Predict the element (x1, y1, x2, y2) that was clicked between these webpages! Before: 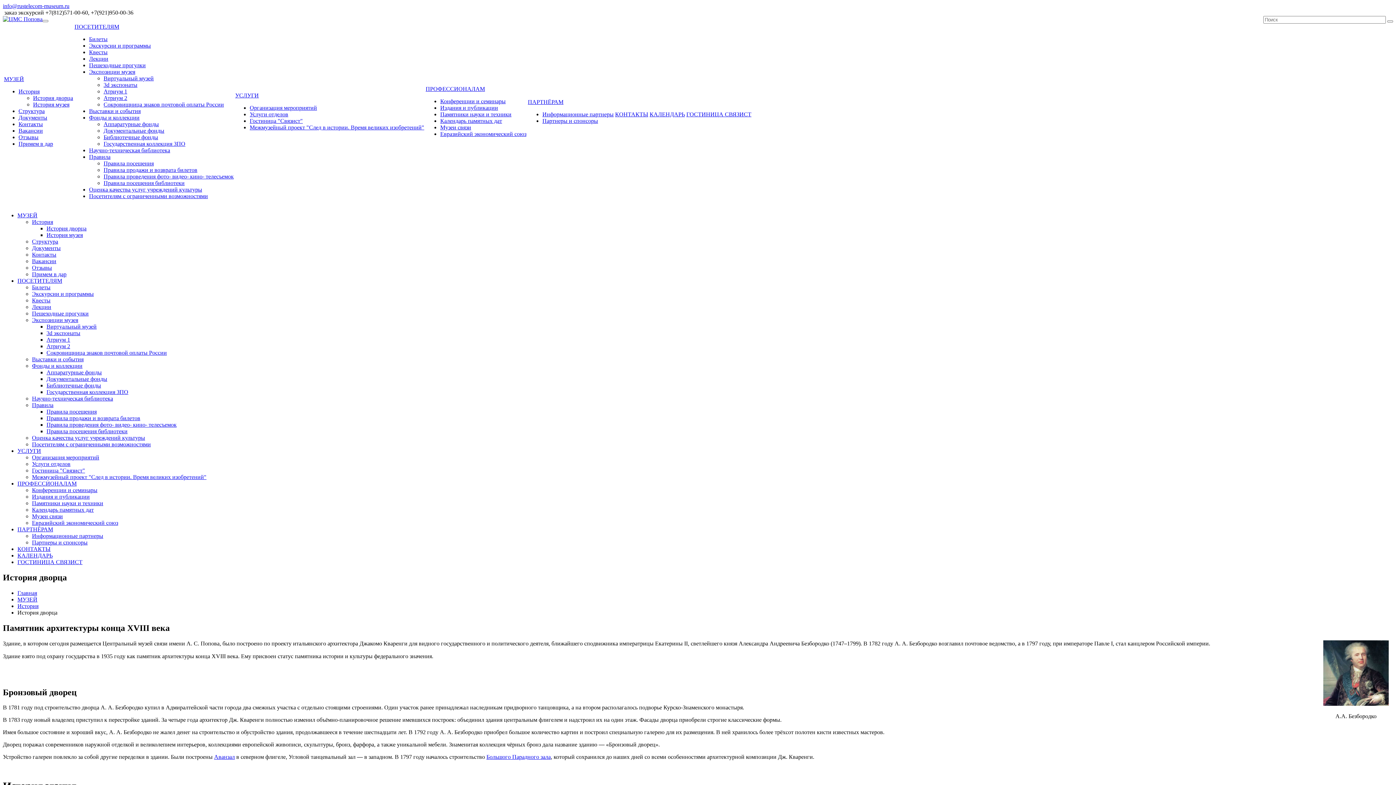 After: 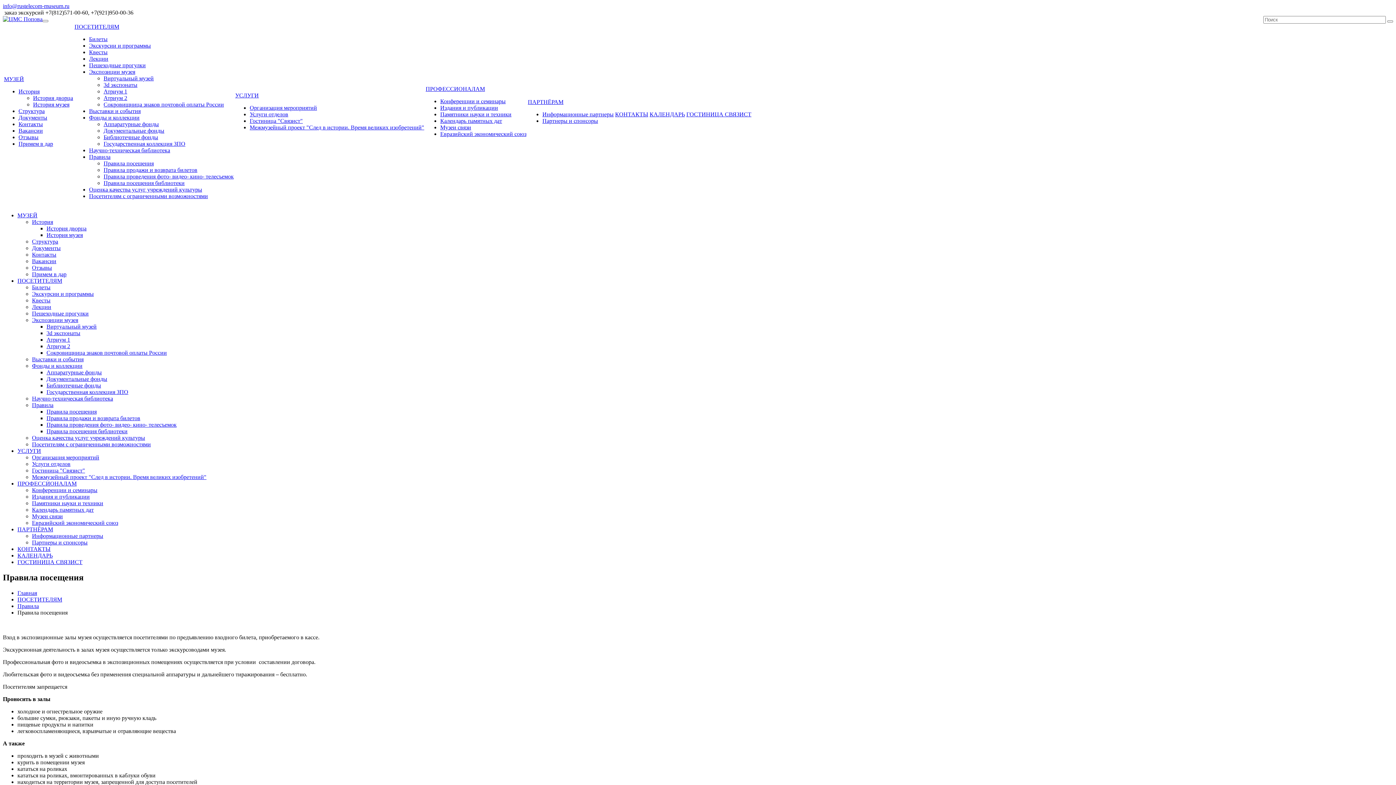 Action: label: Правила посещения bbox: (103, 160, 153, 166)